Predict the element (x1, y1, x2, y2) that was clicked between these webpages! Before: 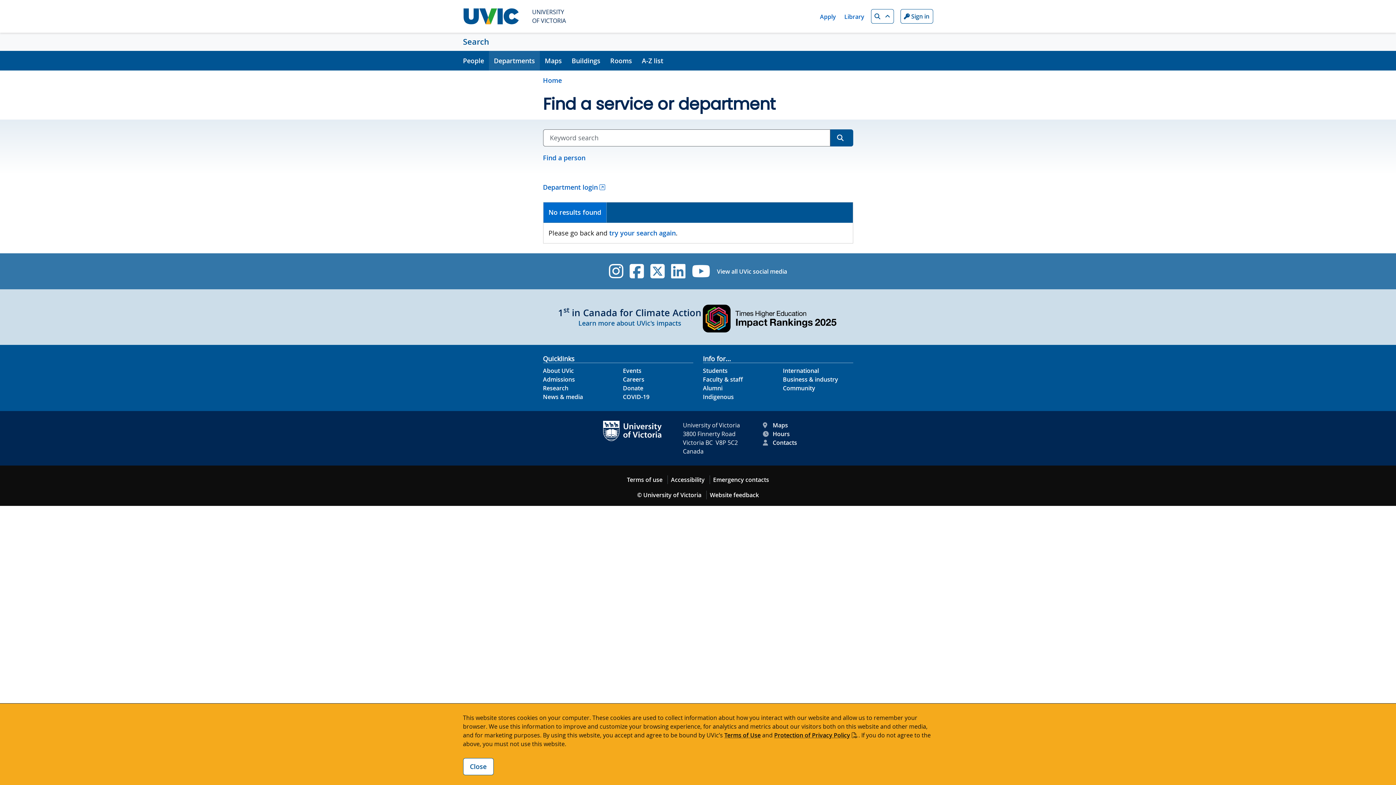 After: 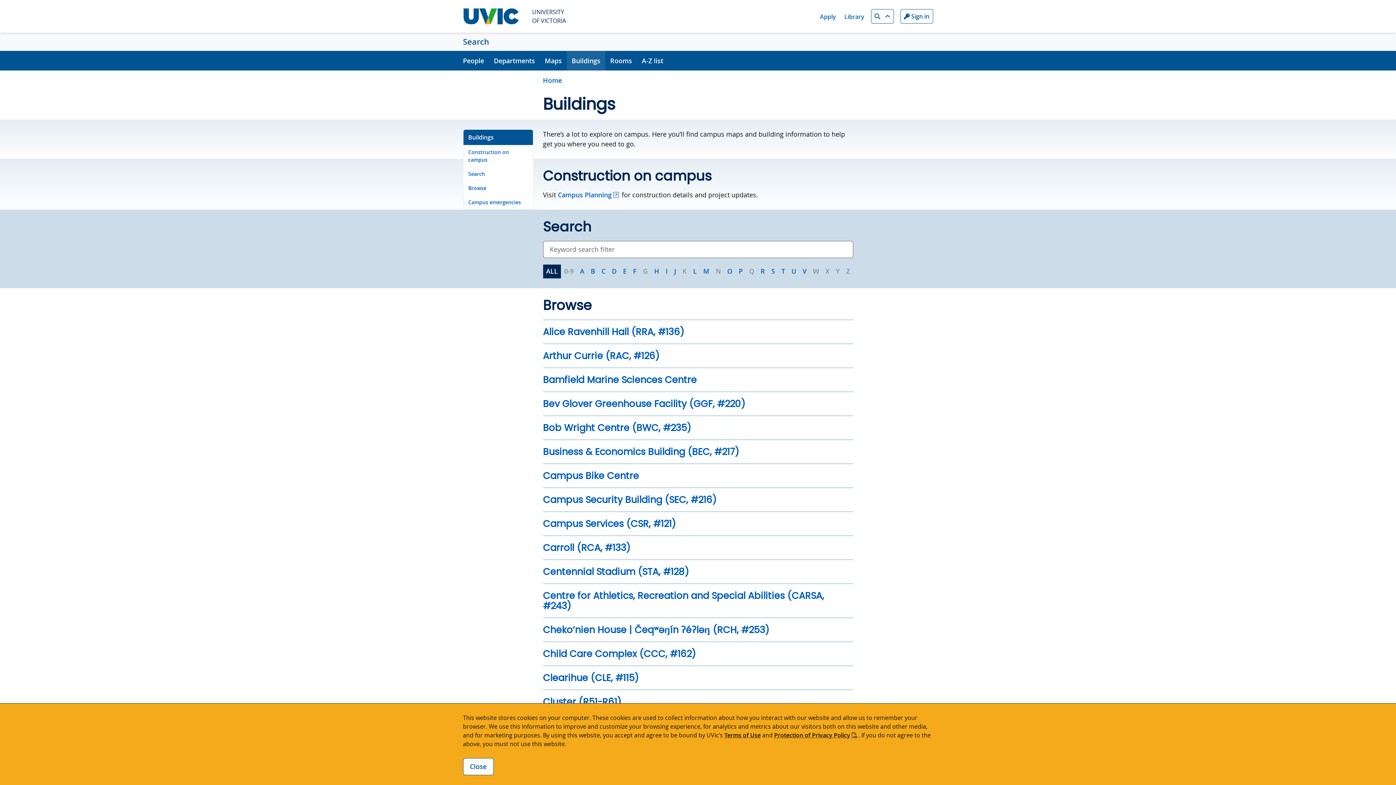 Action: bbox: (763, 421, 788, 429) label: UVic Maps footer link